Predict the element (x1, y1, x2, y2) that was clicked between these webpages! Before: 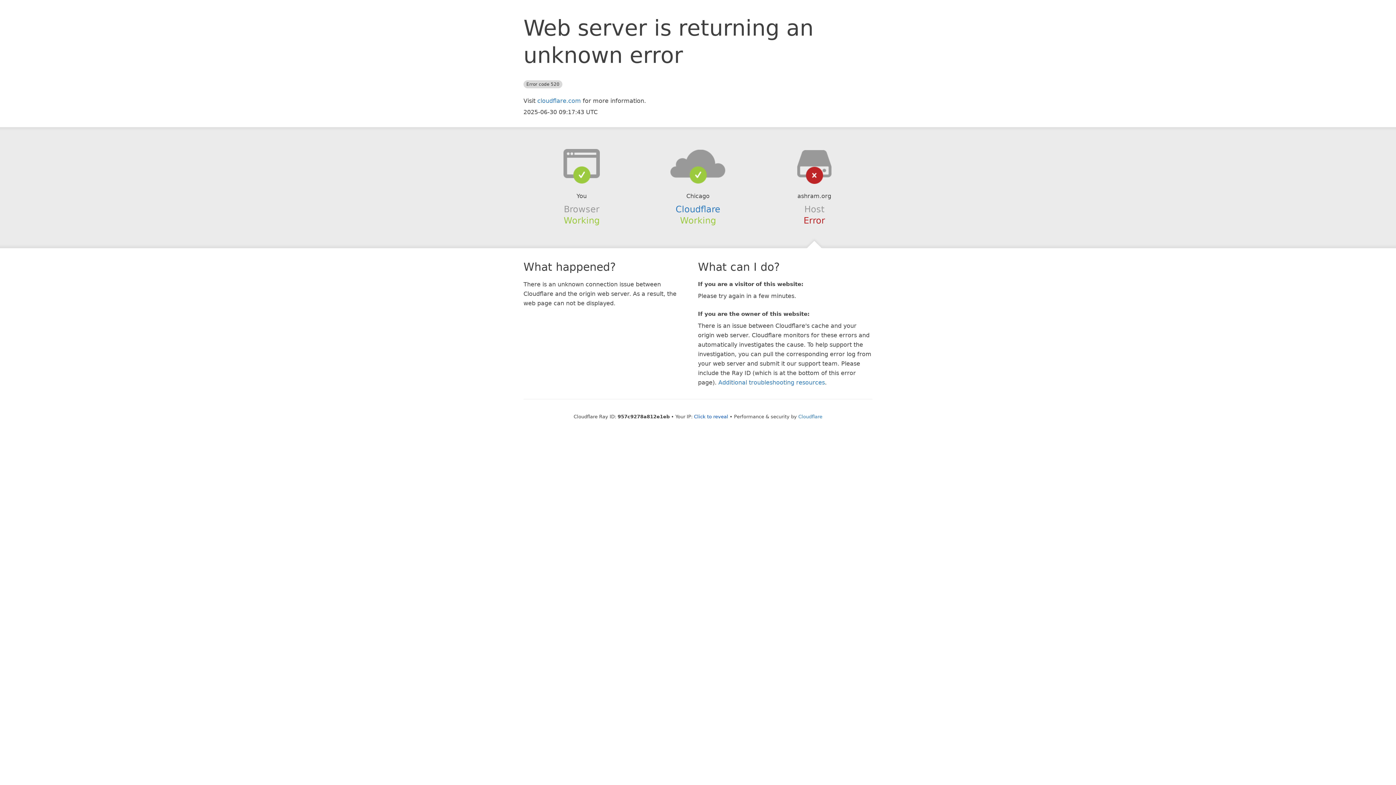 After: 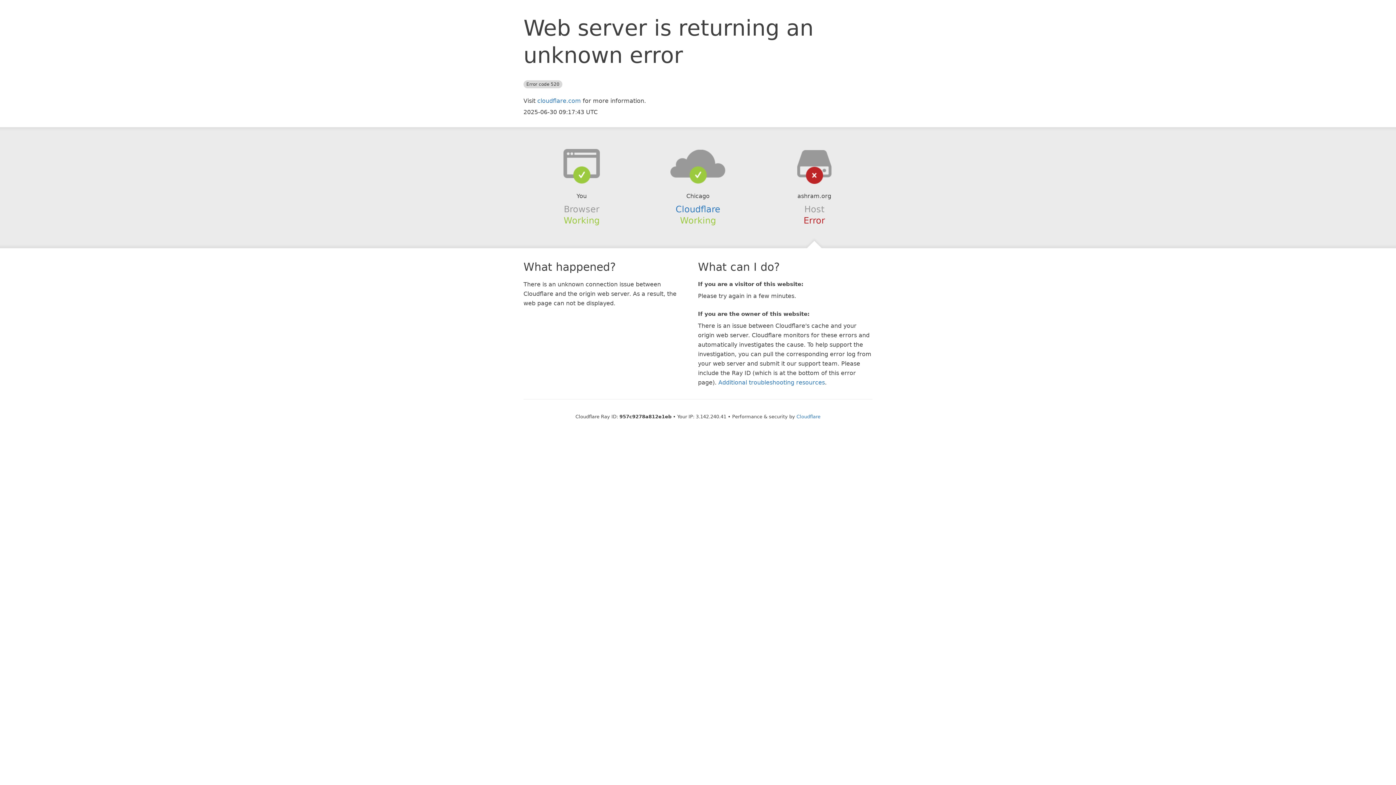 Action: bbox: (694, 414, 728, 419) label: Click to reveal